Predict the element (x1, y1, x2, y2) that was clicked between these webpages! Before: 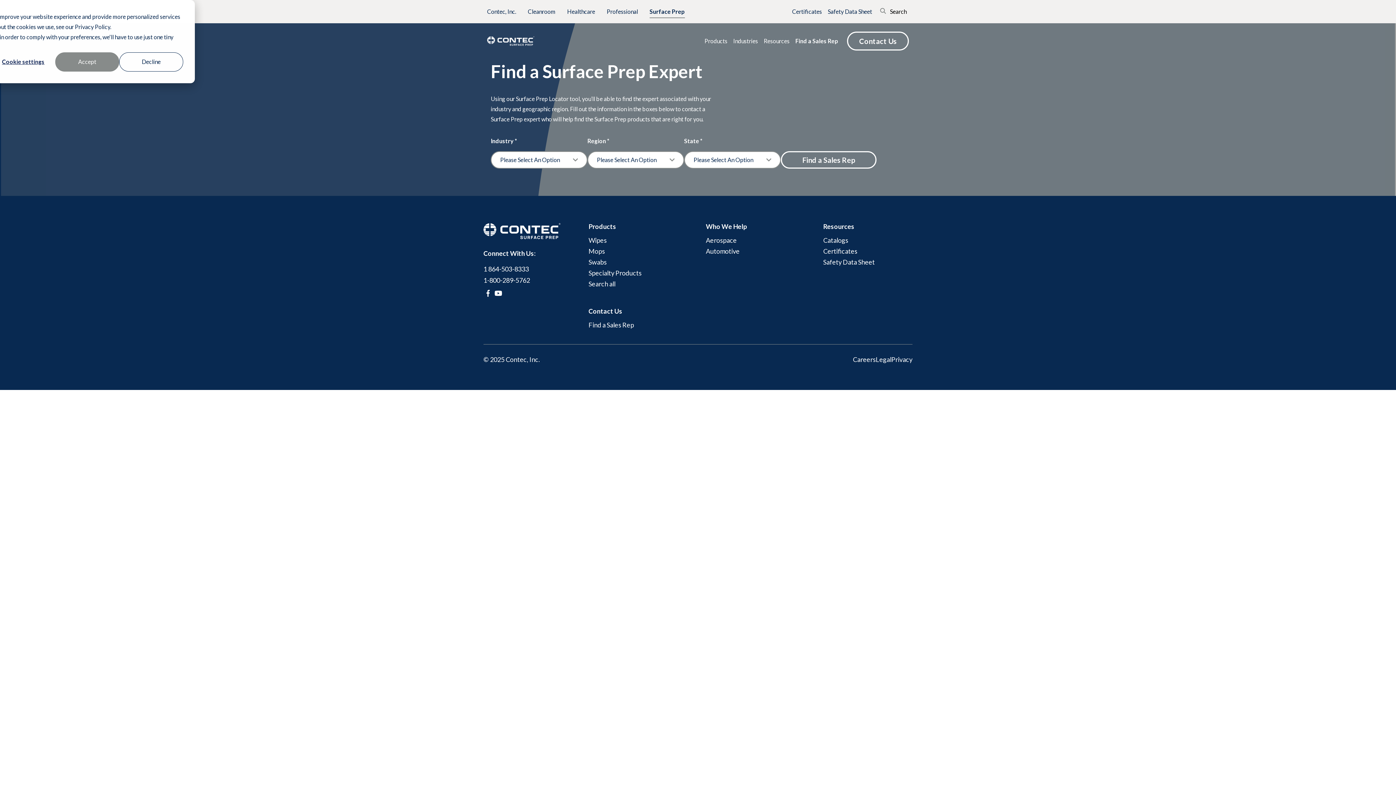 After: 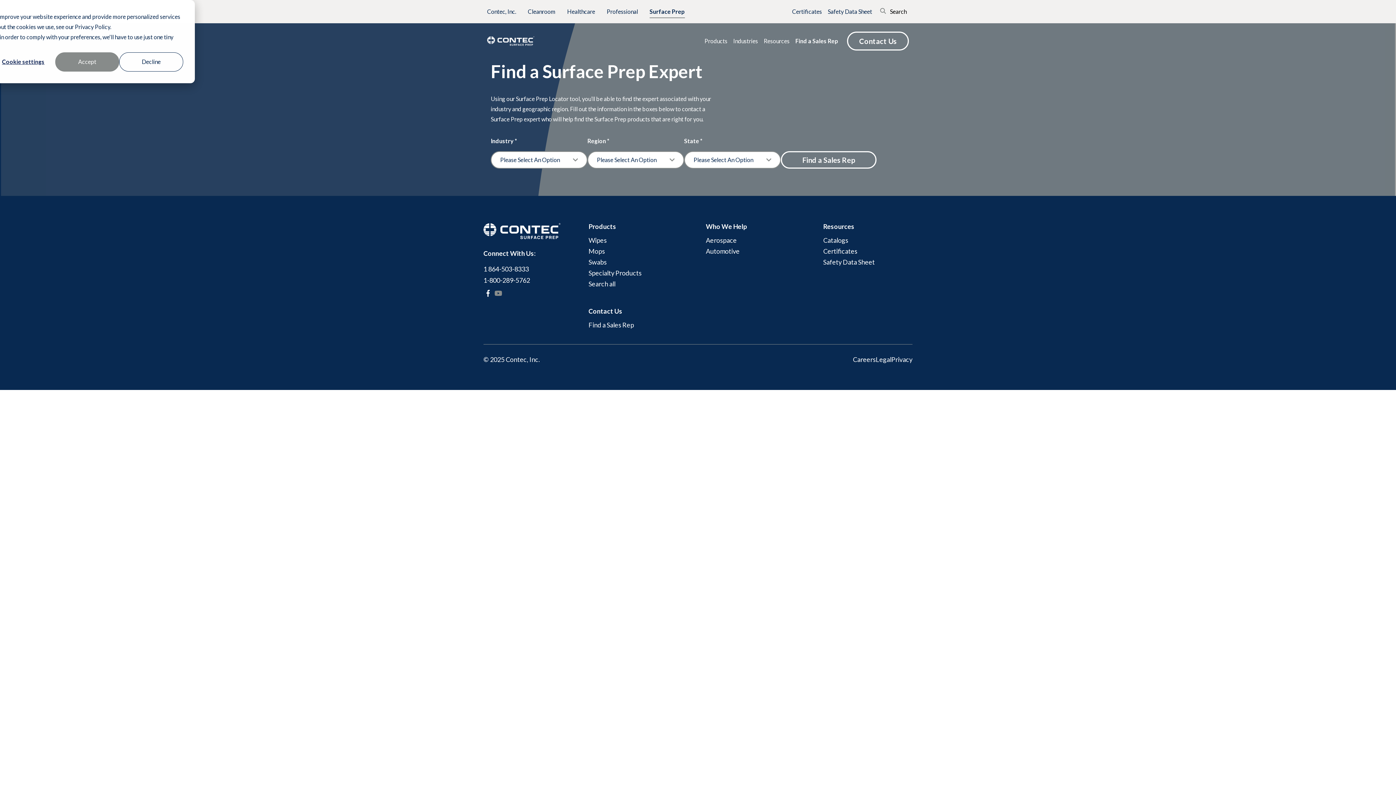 Action: label: (opens in new window) bbox: (493, 286, 502, 300)